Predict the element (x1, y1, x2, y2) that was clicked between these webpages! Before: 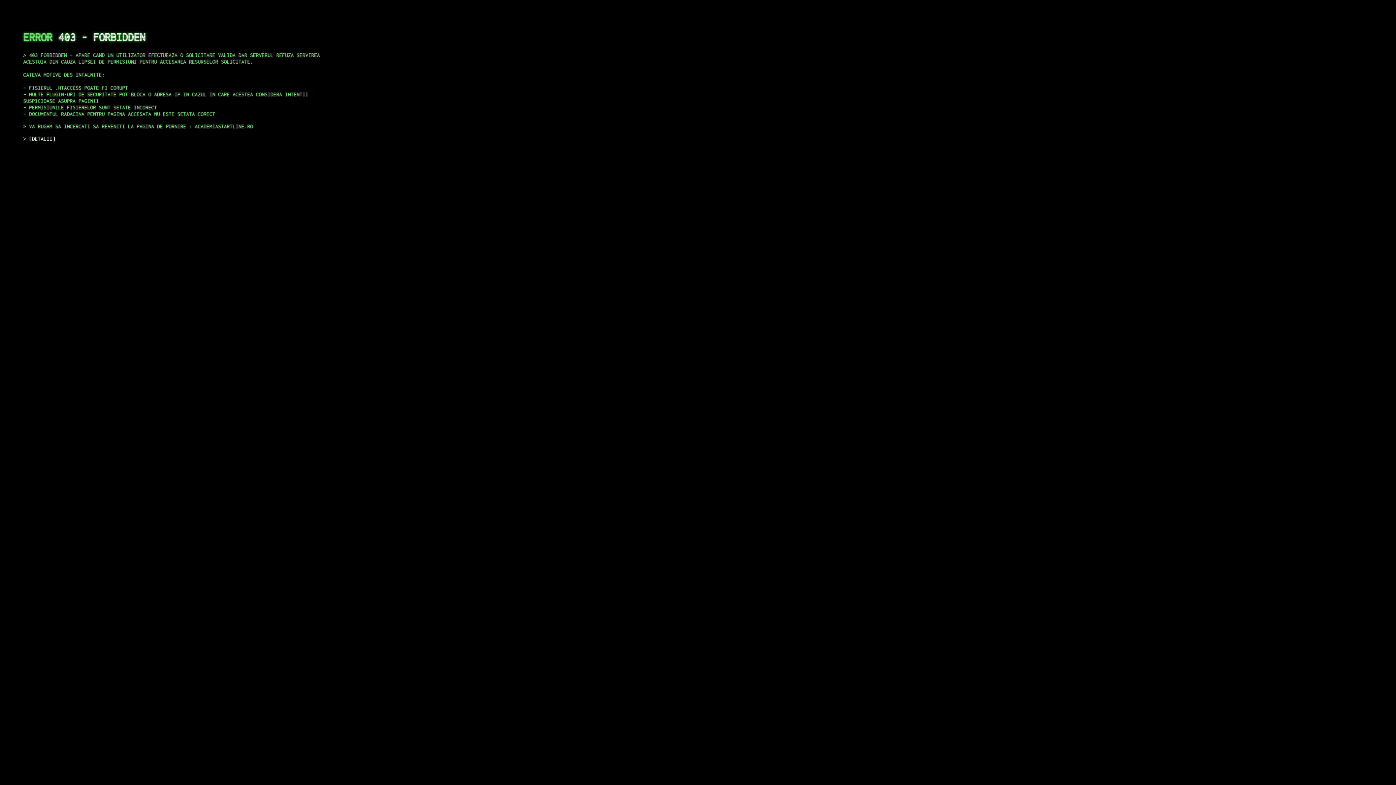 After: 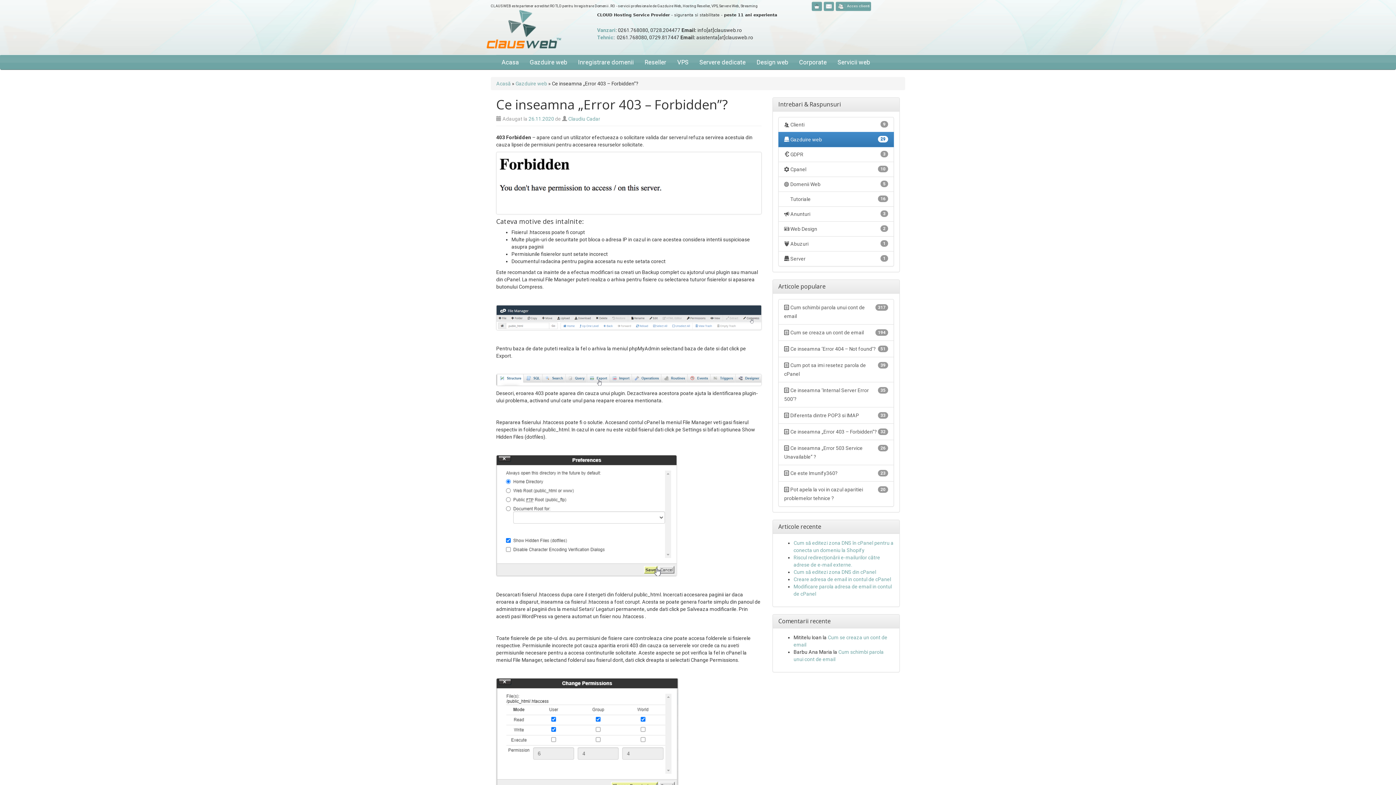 Action: label: DETALII bbox: (29, 135, 55, 141)